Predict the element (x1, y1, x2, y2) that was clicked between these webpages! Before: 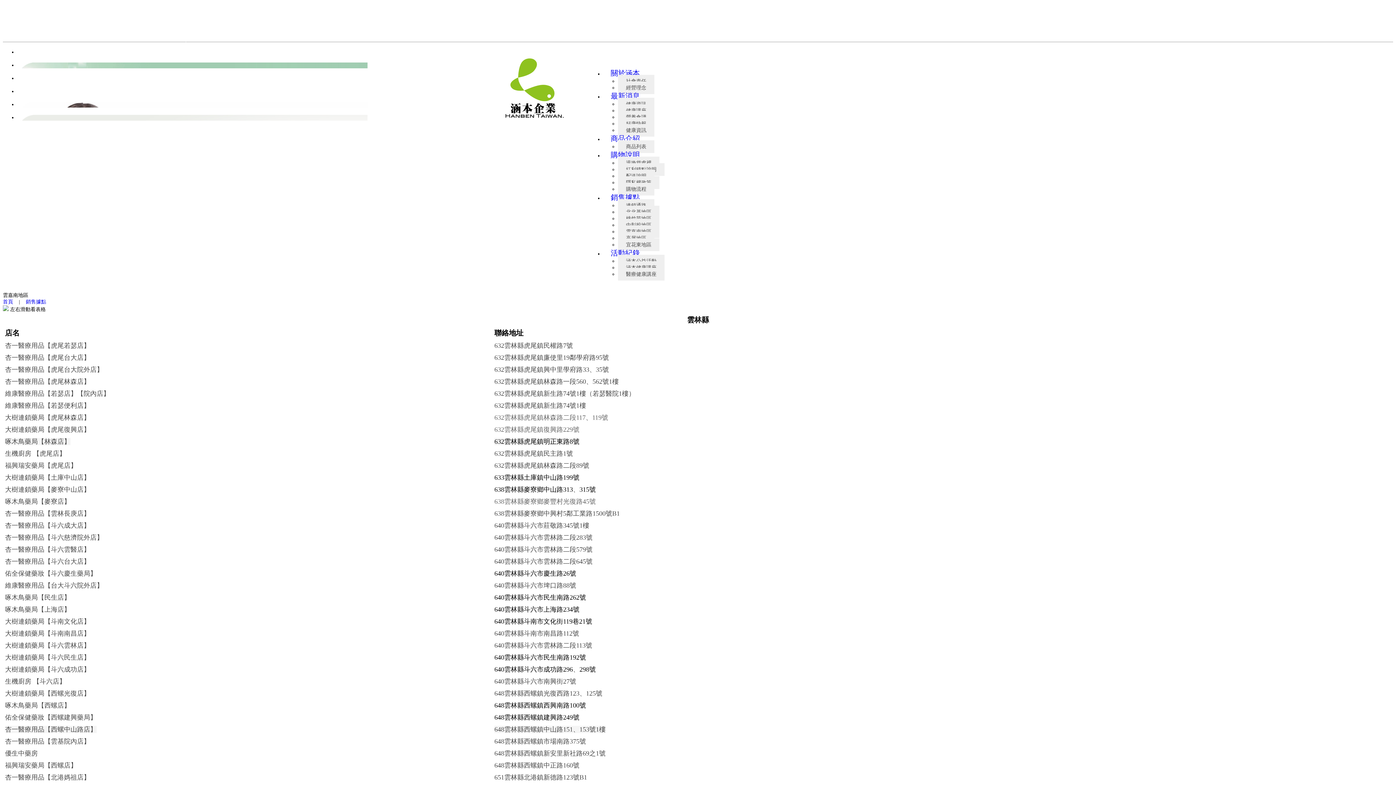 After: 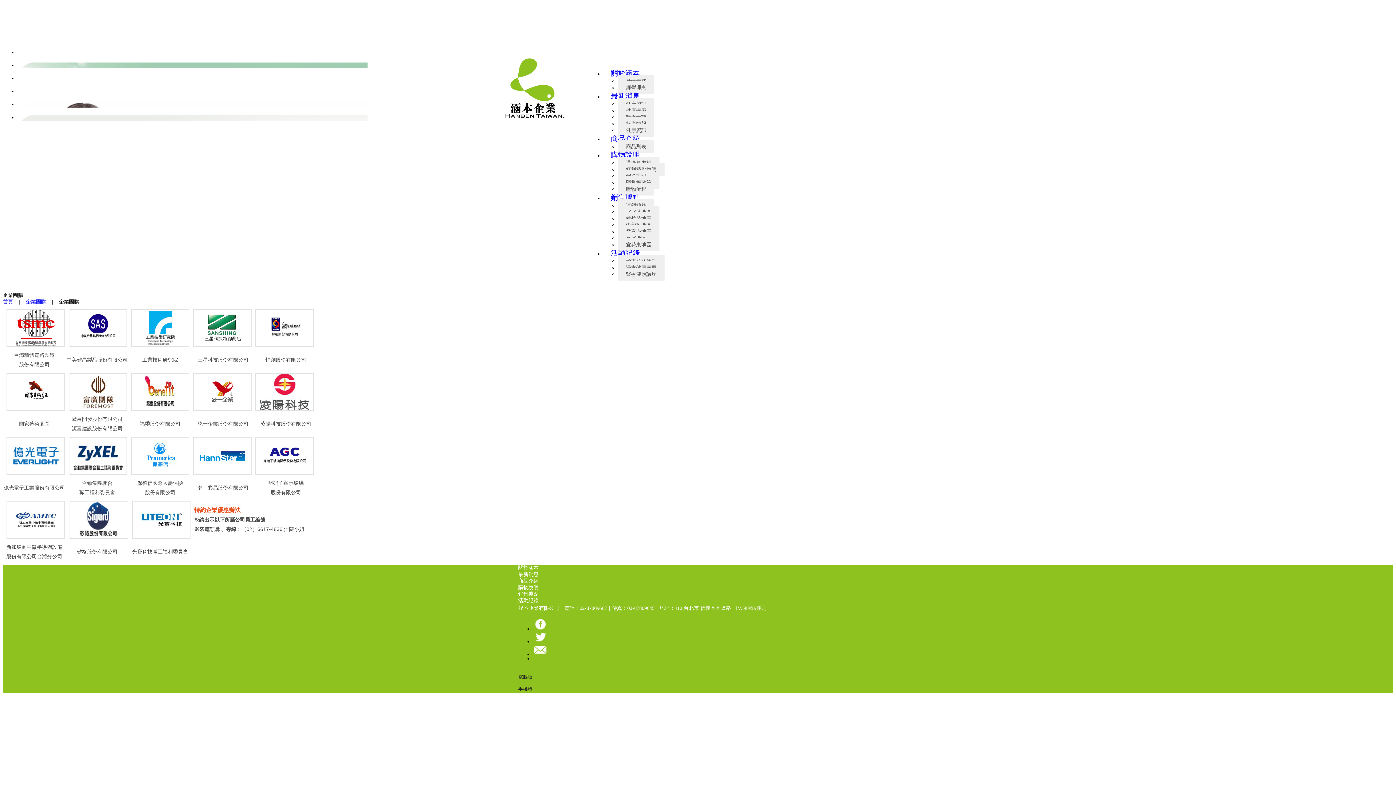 Action: label: 企業團購 bbox: (185, 31, 367, 39)